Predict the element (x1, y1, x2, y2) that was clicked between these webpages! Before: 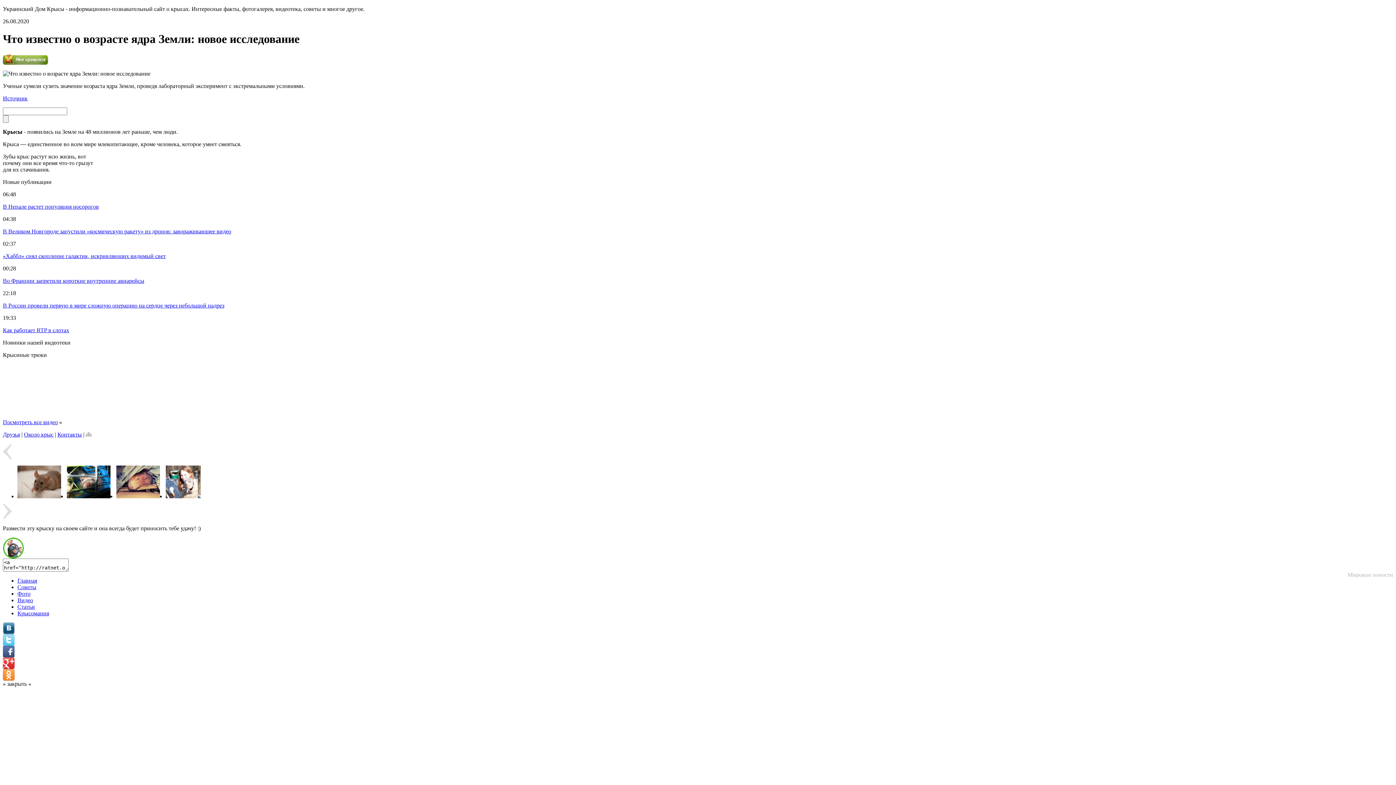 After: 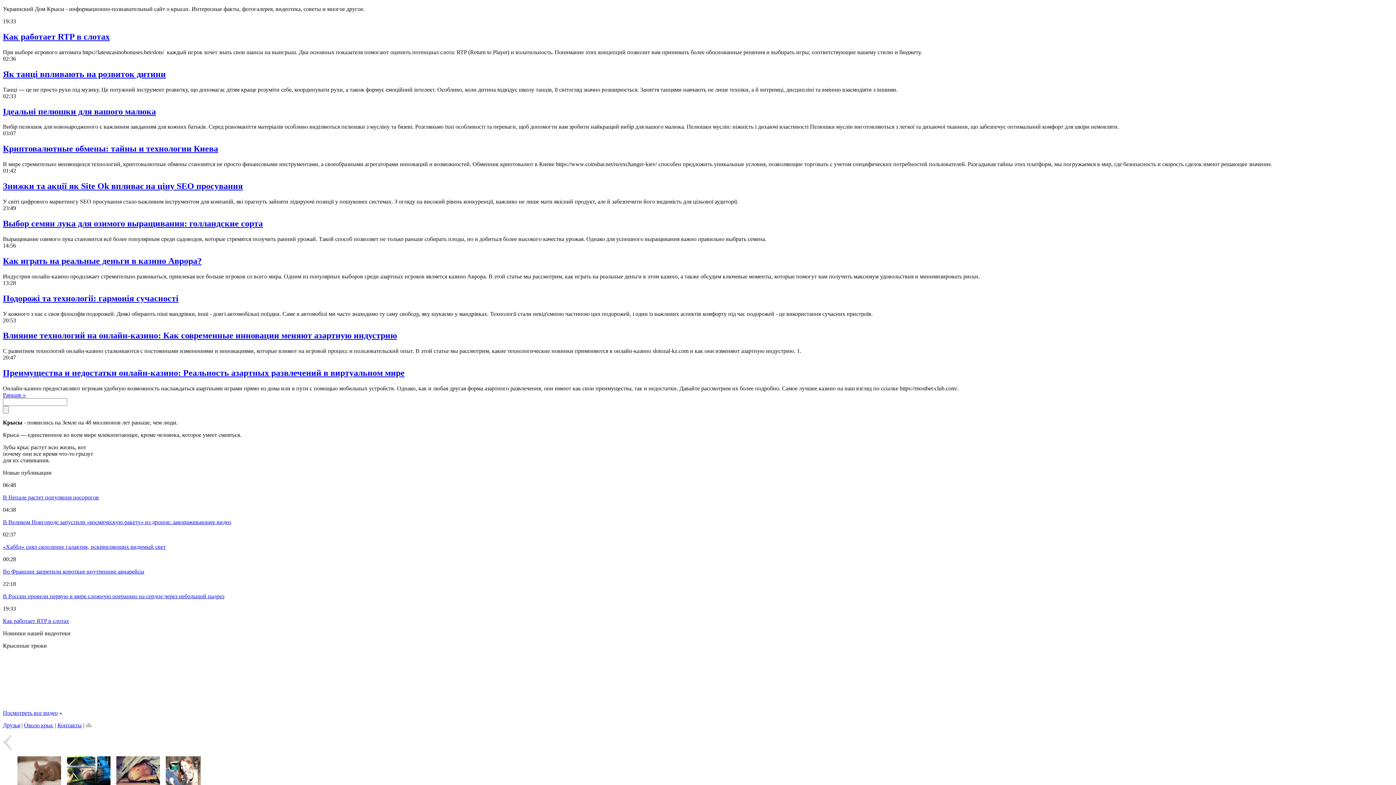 Action: bbox: (24, 431, 53, 437) label: Около крыс